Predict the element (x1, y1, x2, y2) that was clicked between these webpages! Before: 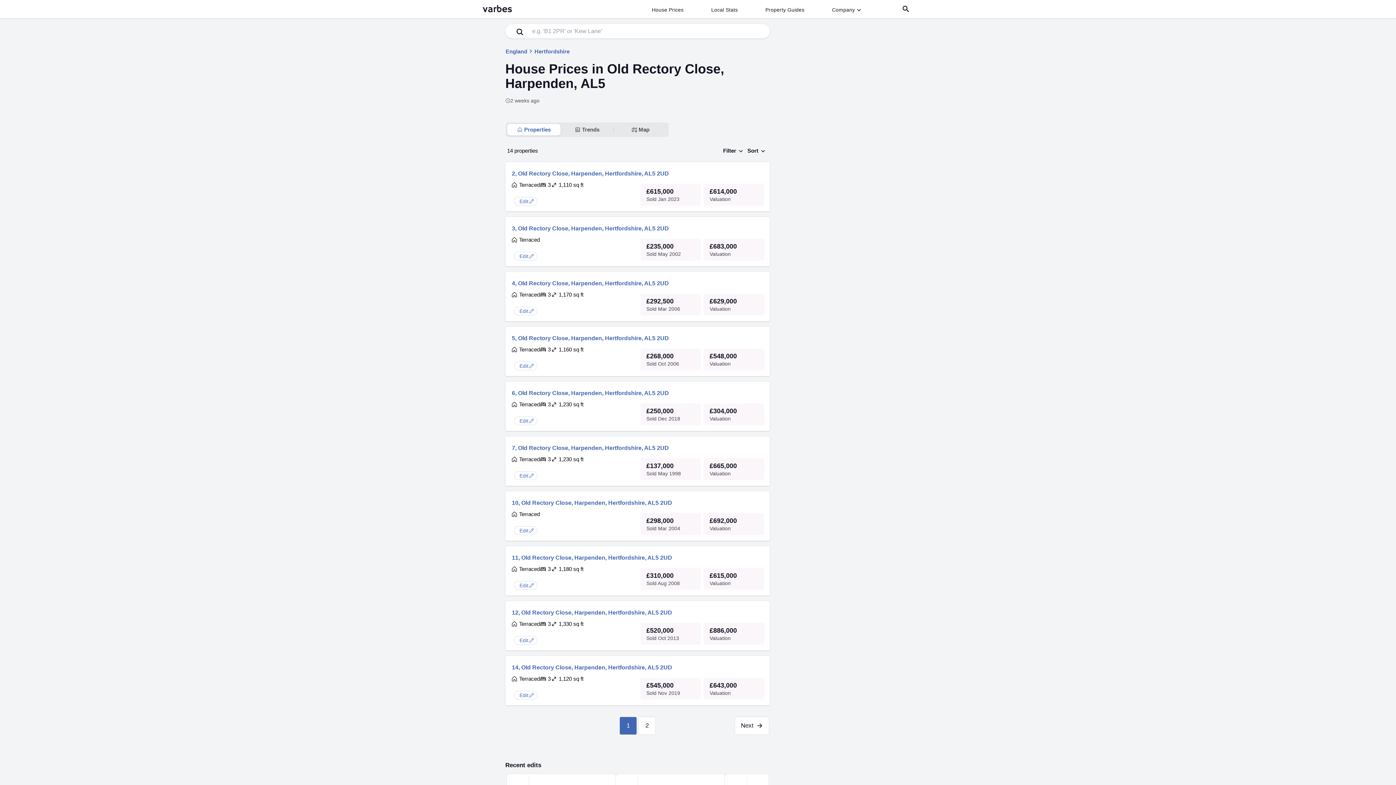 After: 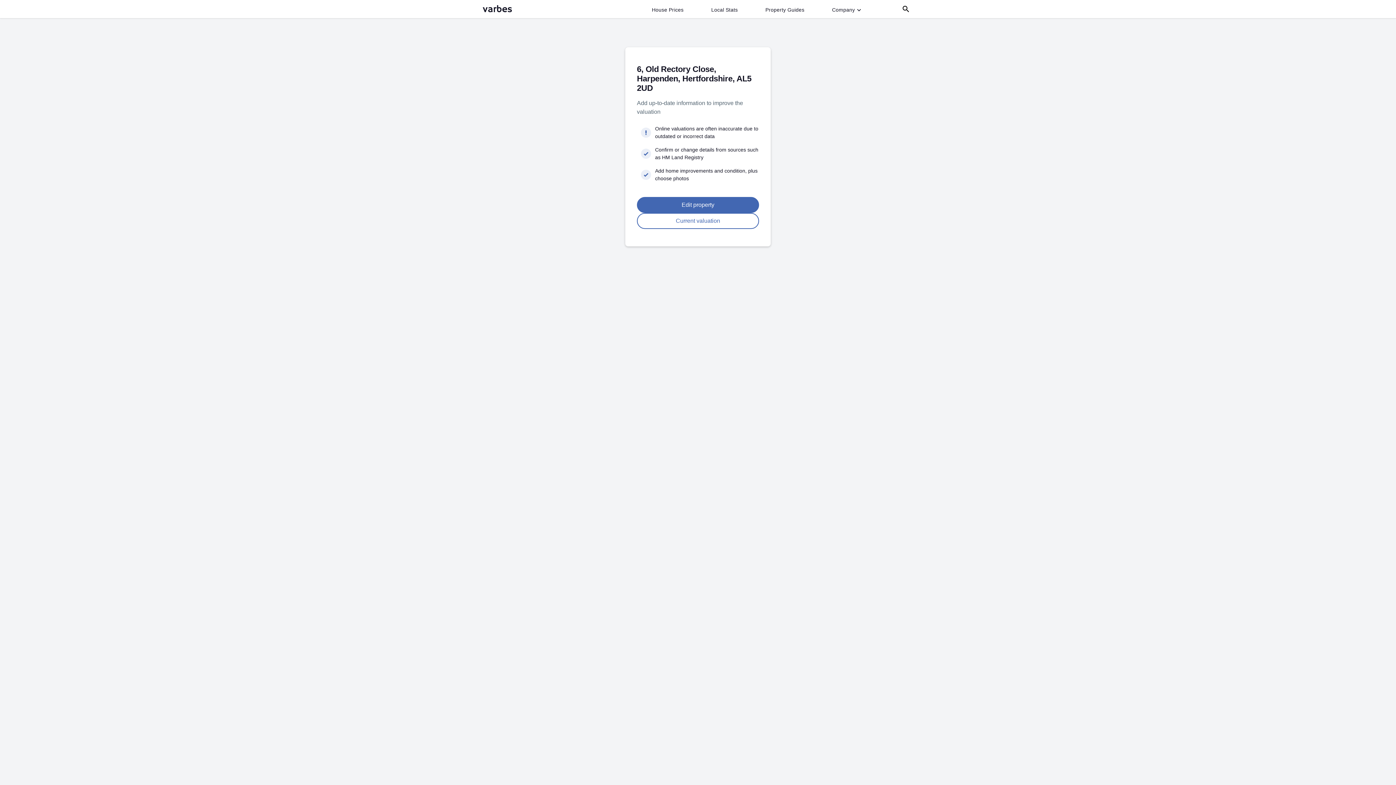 Action: label: Edit bbox: (514, 416, 537, 425)